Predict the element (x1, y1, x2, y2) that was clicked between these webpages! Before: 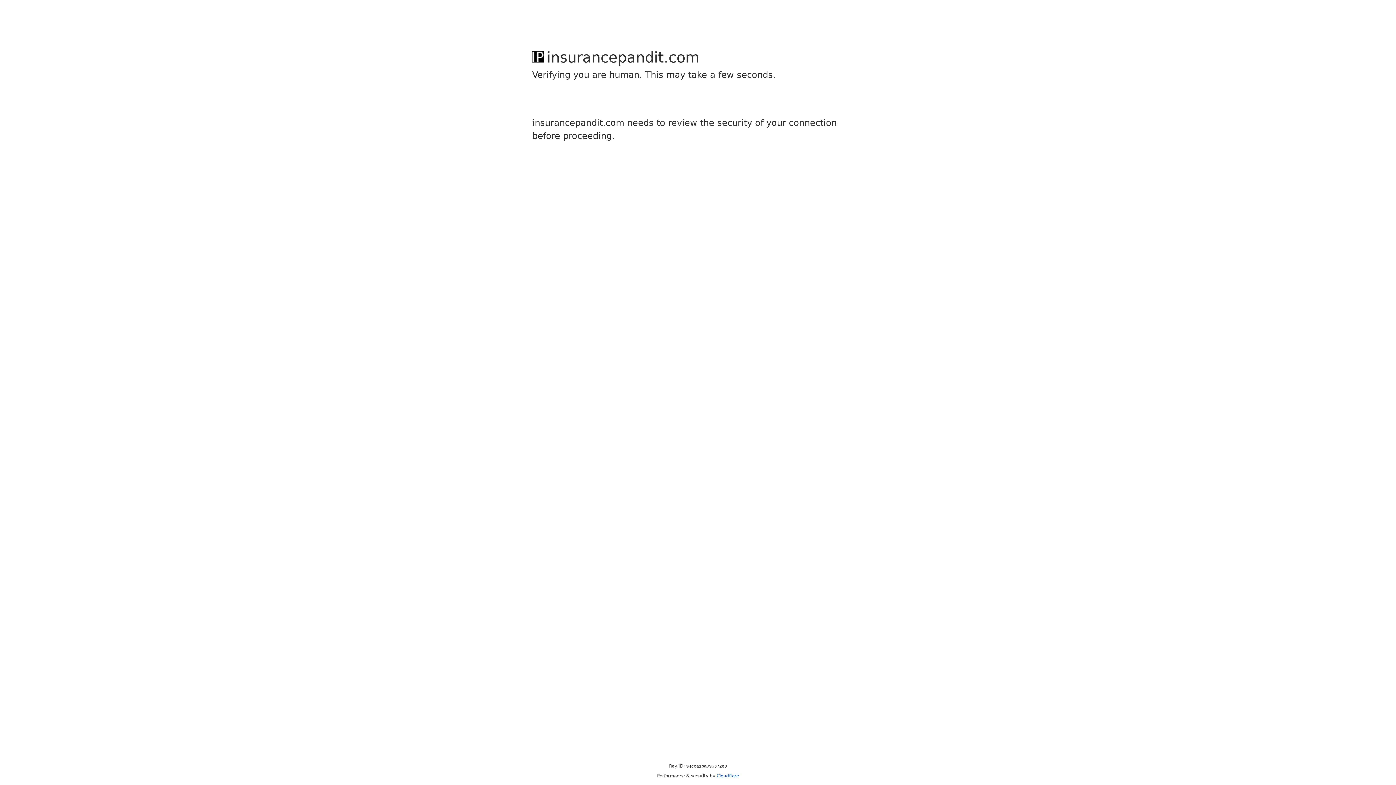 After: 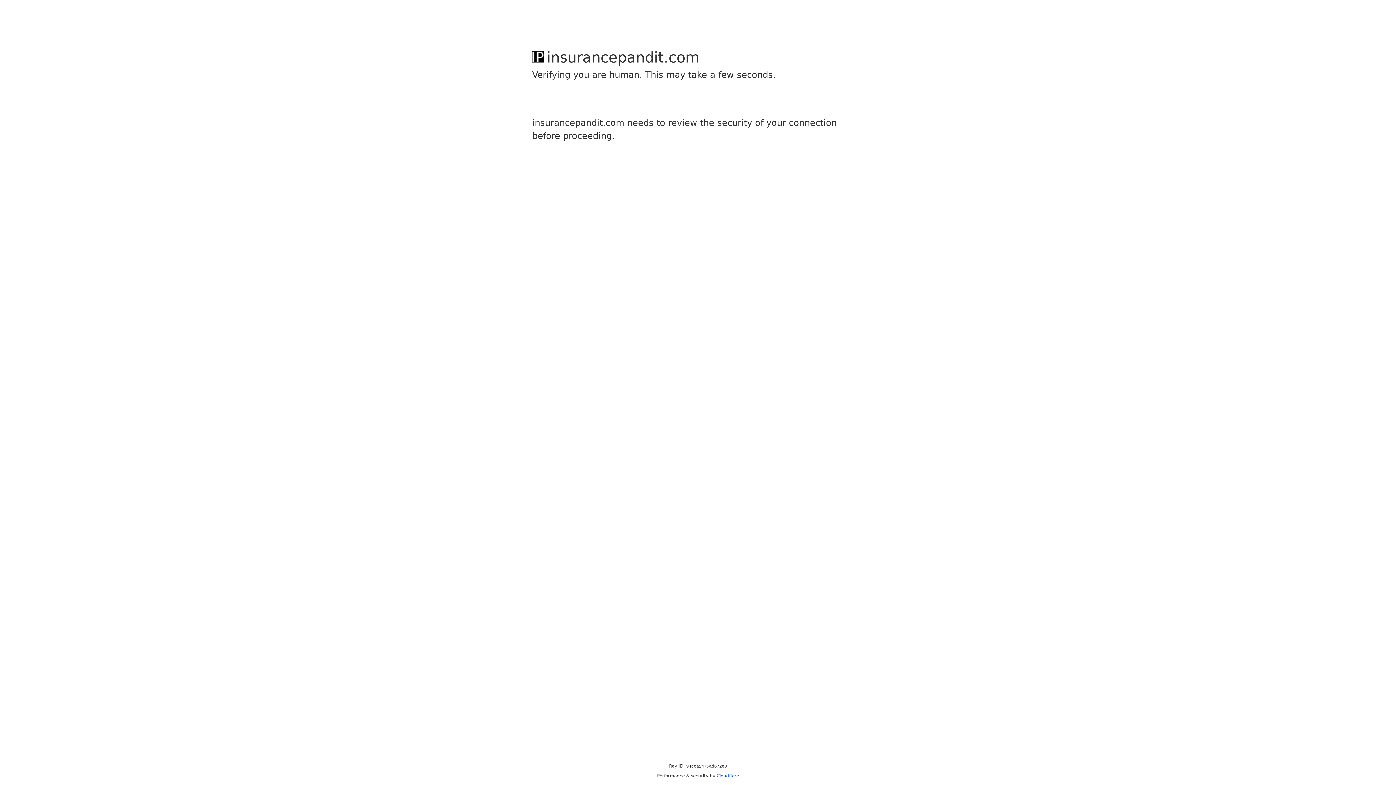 Action: bbox: (716, 773, 739, 778) label: Cloudflare